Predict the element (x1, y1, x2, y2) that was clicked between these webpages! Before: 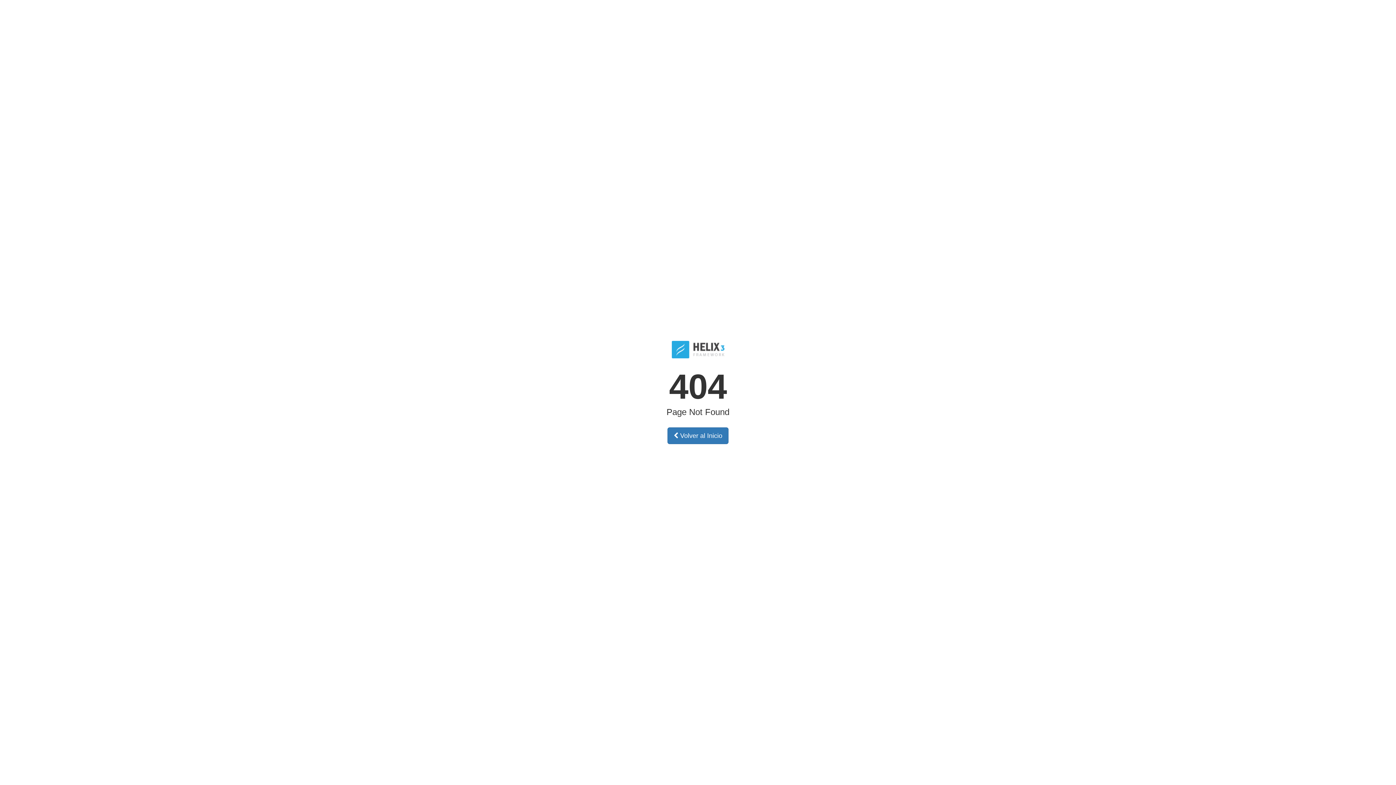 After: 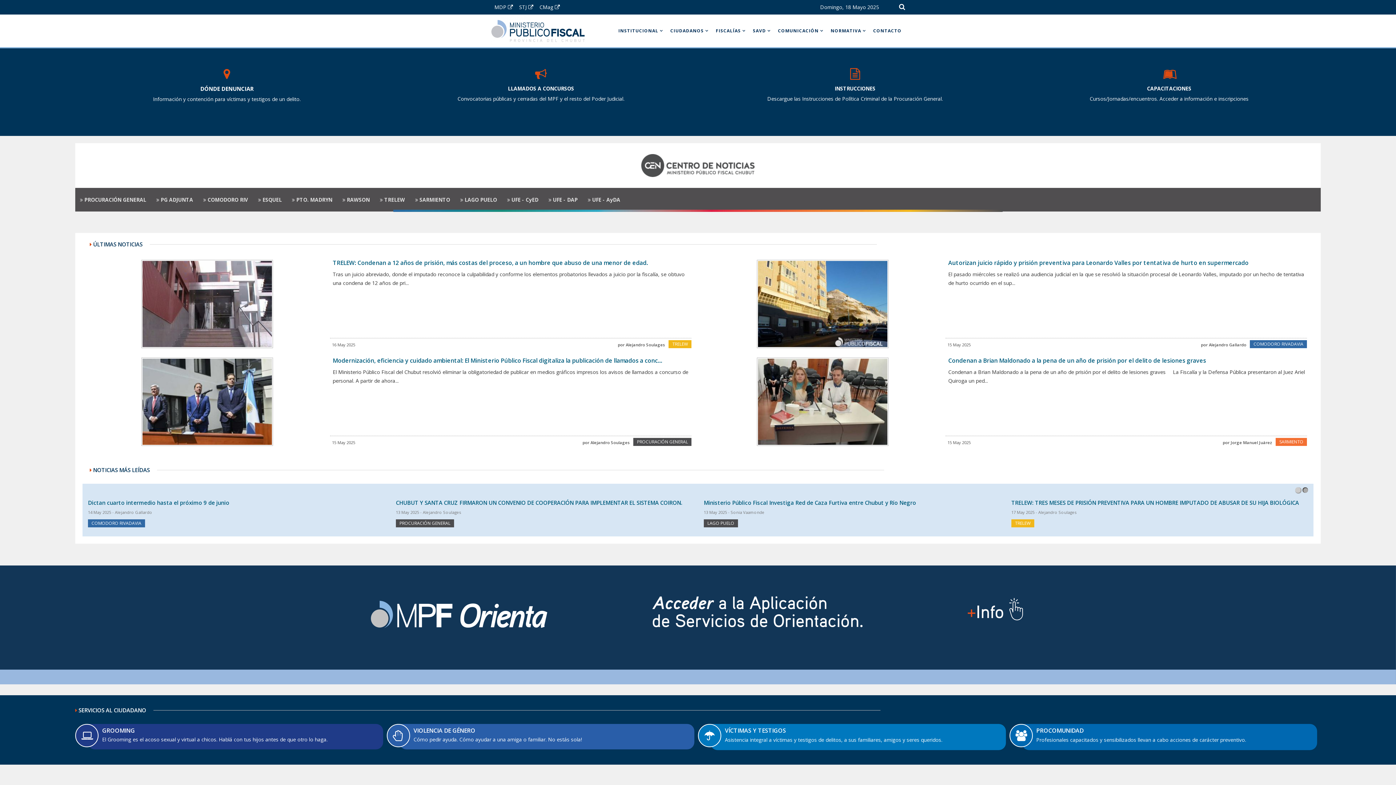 Action: label:  Volver al Inicio bbox: (667, 427, 728, 444)